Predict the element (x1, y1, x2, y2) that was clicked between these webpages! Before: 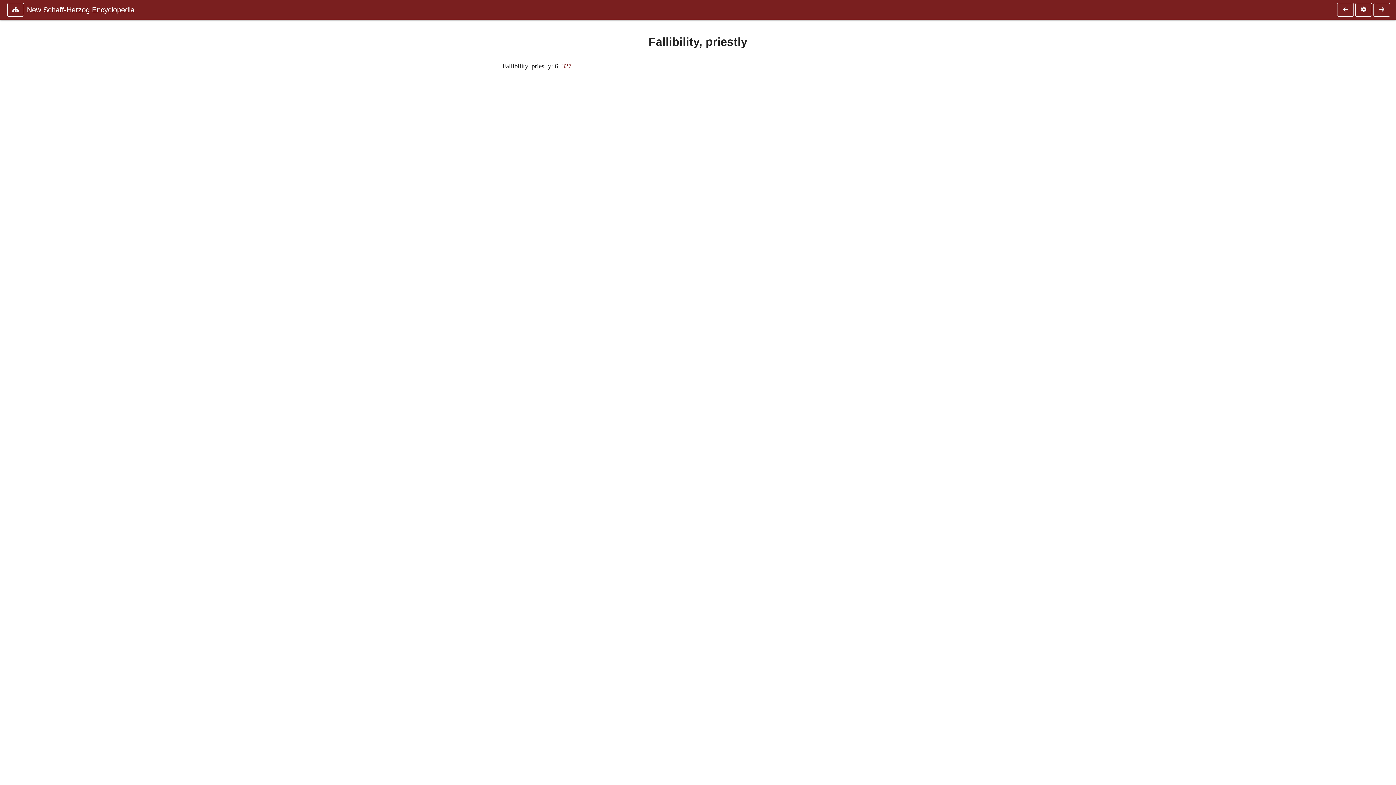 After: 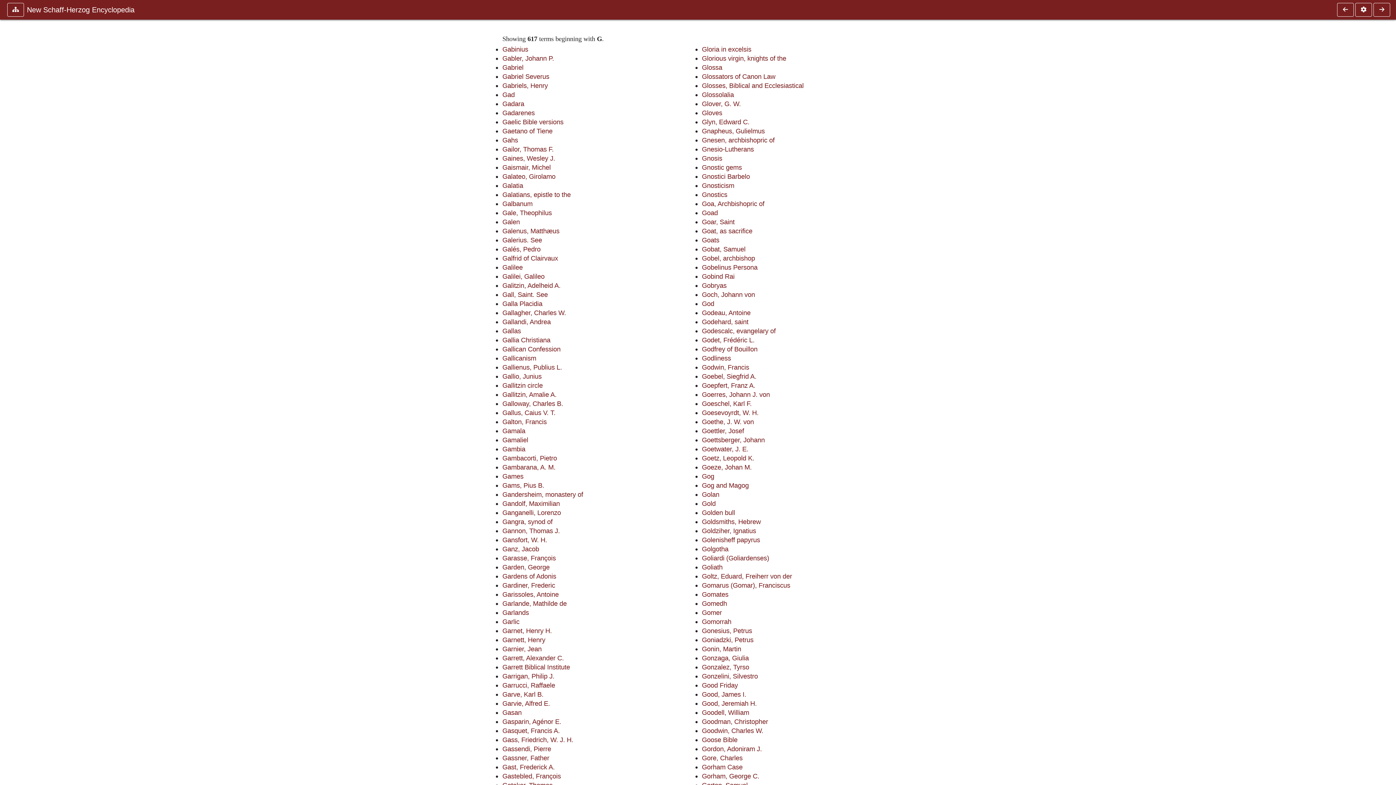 Action: bbox: (1372, 2, 1390, 16)